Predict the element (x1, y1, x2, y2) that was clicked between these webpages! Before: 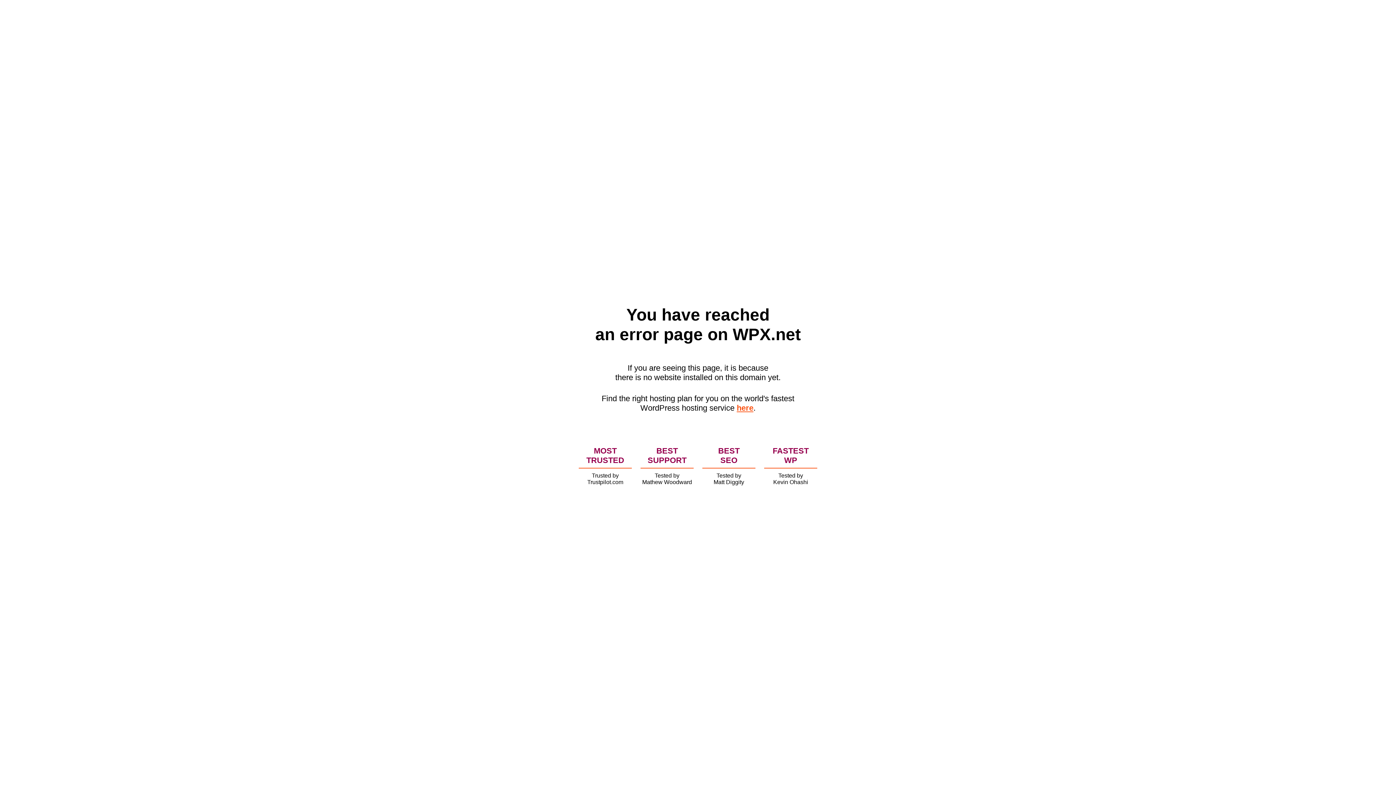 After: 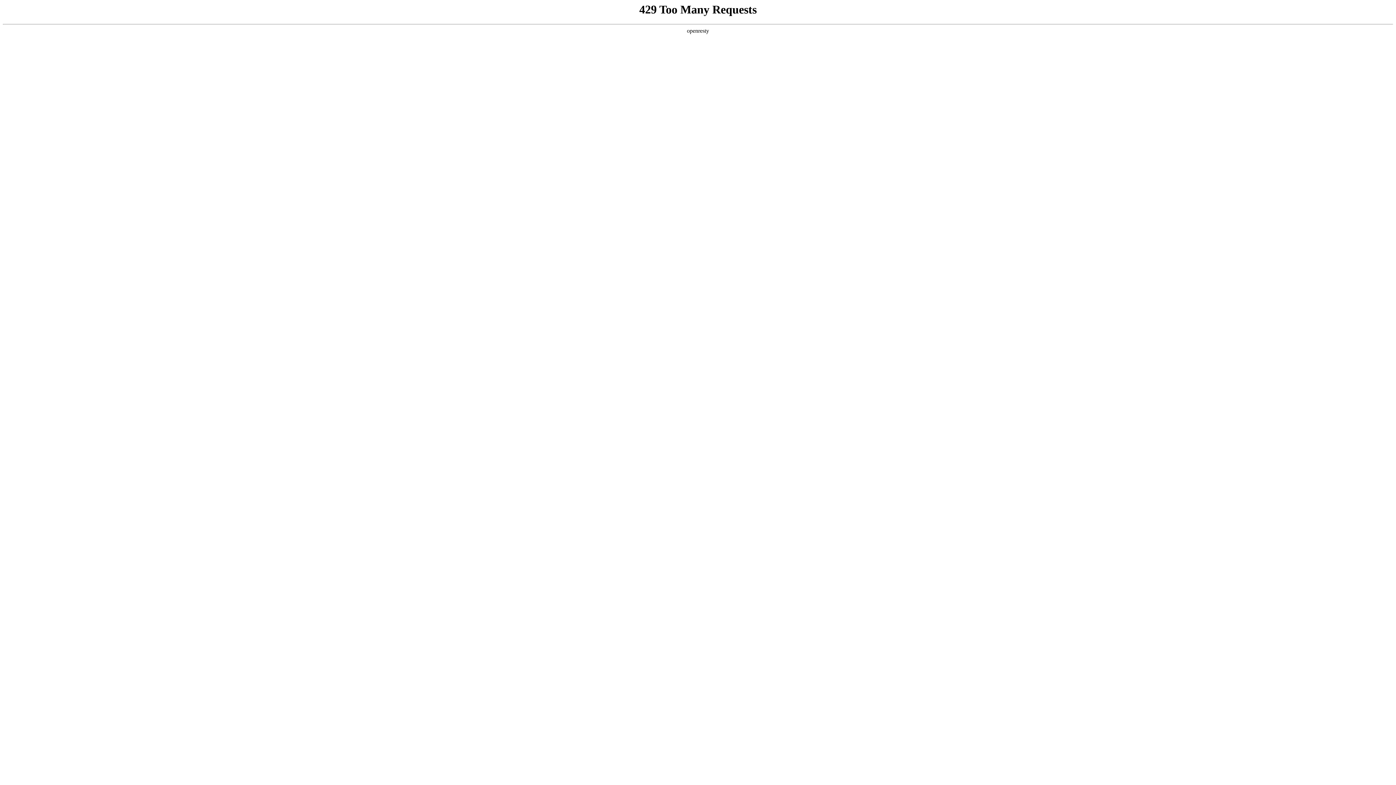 Action: bbox: (736, 403, 753, 412) label: here